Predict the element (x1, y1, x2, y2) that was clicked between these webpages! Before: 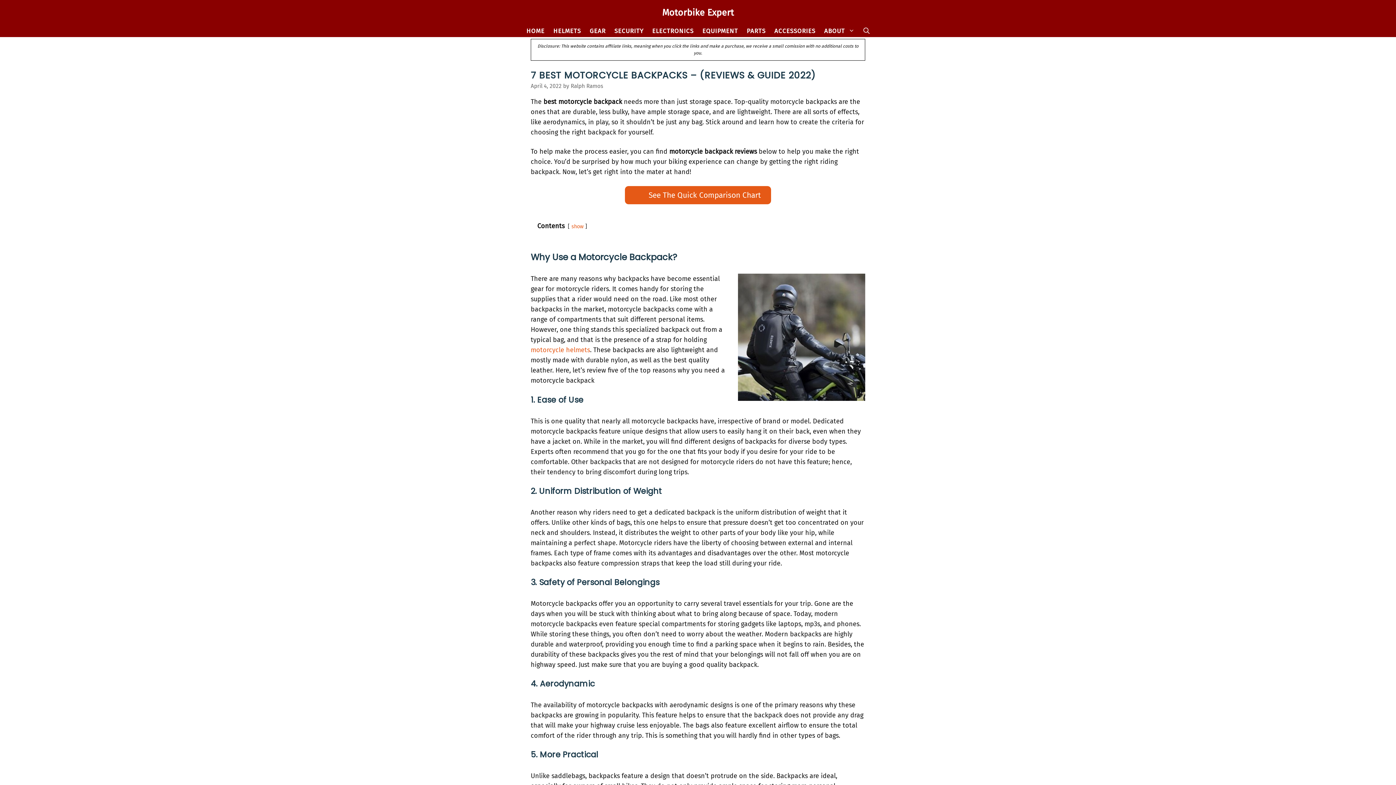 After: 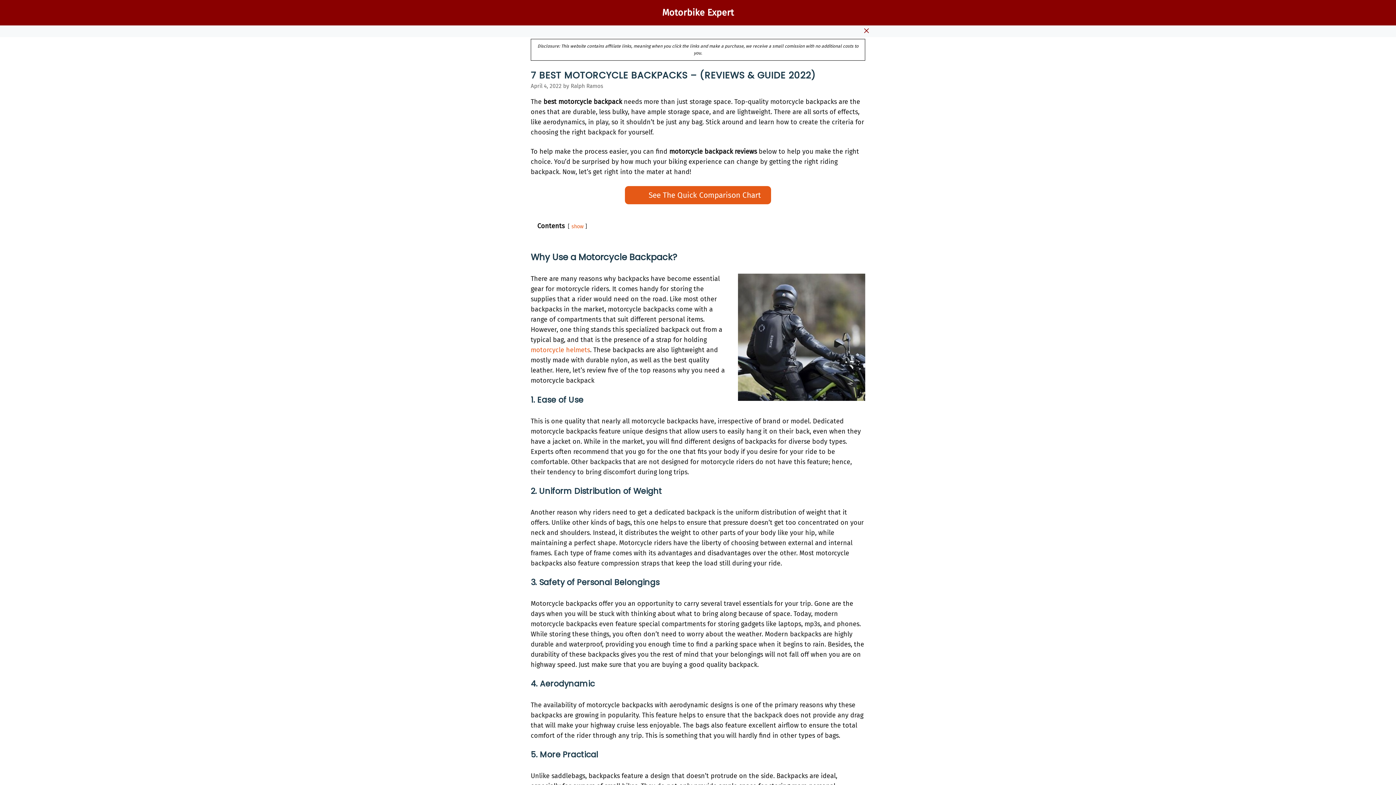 Action: bbox: (859, 25, 874, 37) label: Open Search Bar